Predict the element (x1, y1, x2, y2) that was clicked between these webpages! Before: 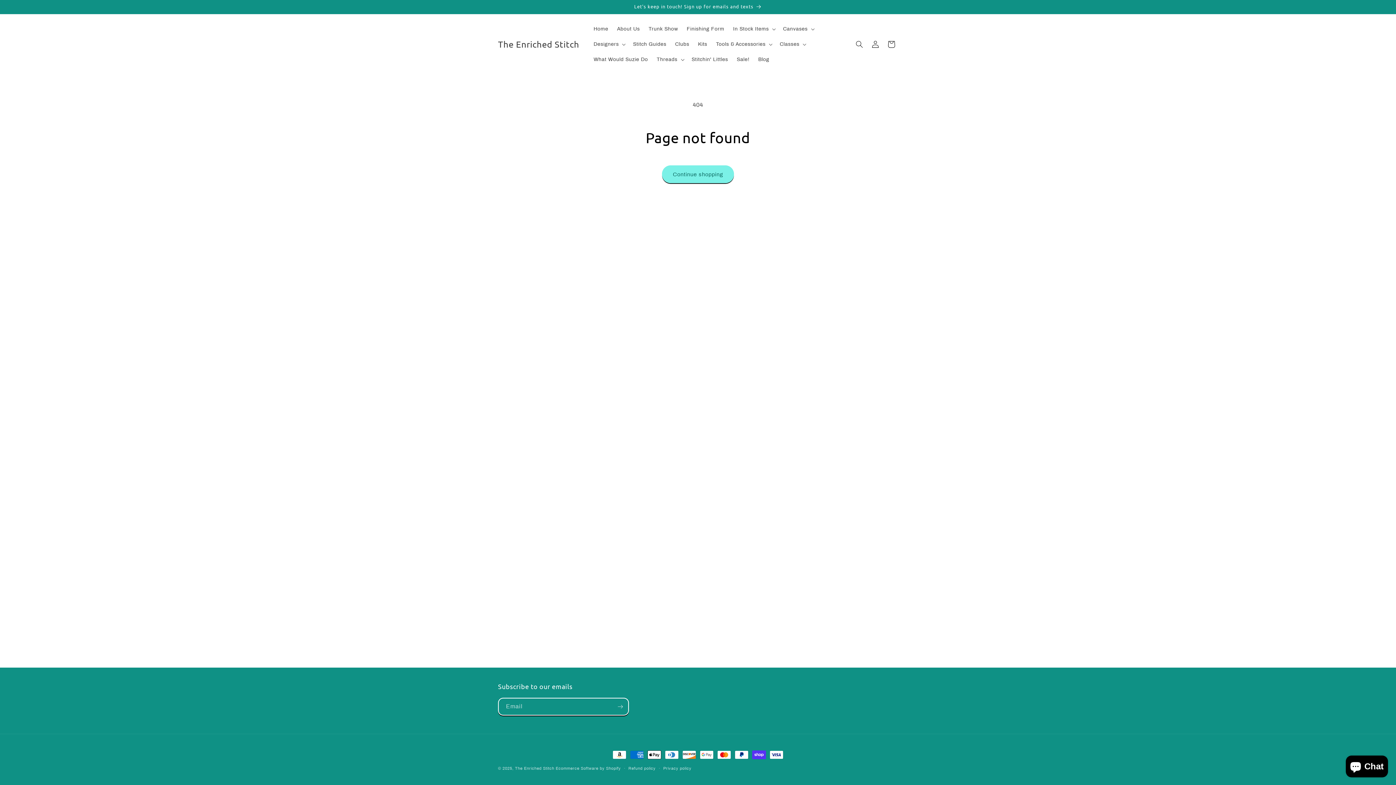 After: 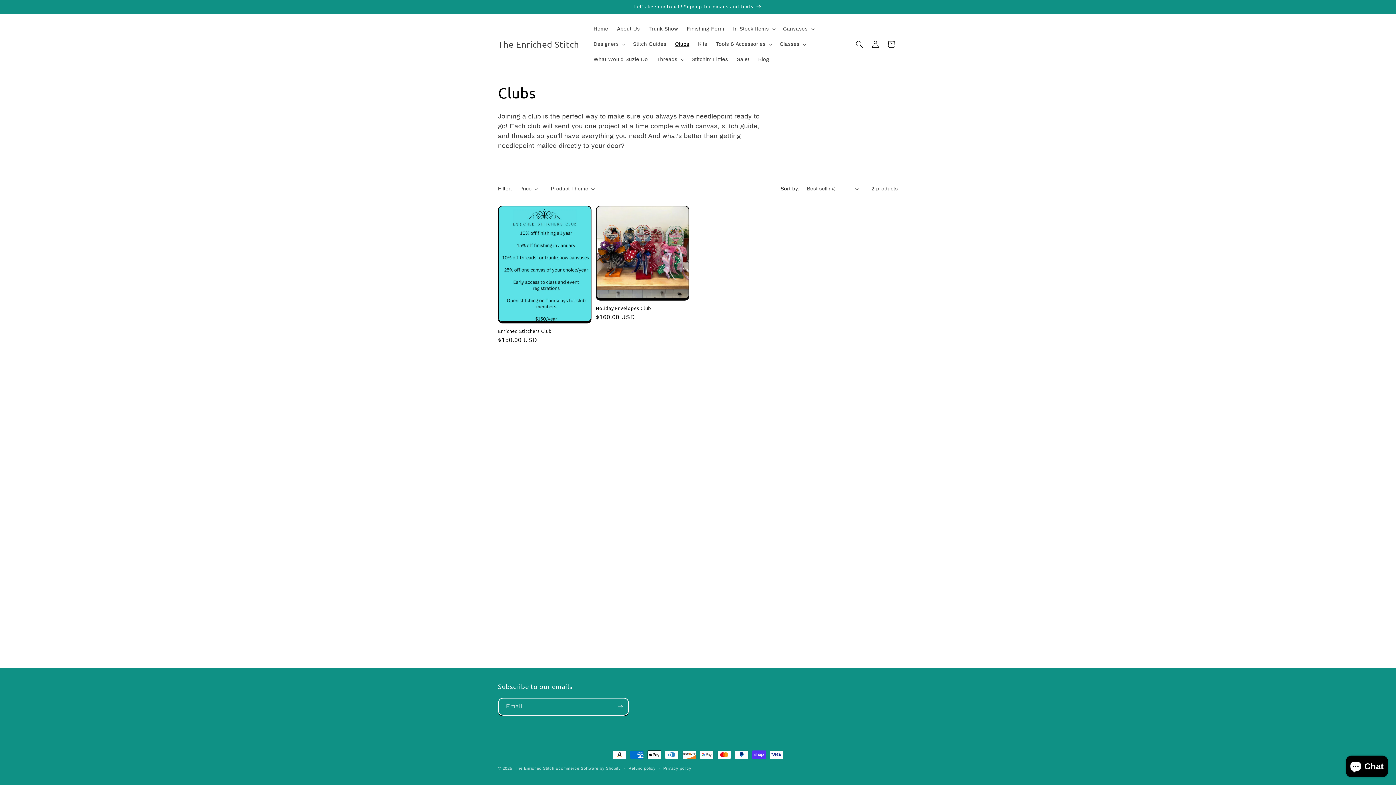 Action: bbox: (670, 36, 693, 52) label: Clubs